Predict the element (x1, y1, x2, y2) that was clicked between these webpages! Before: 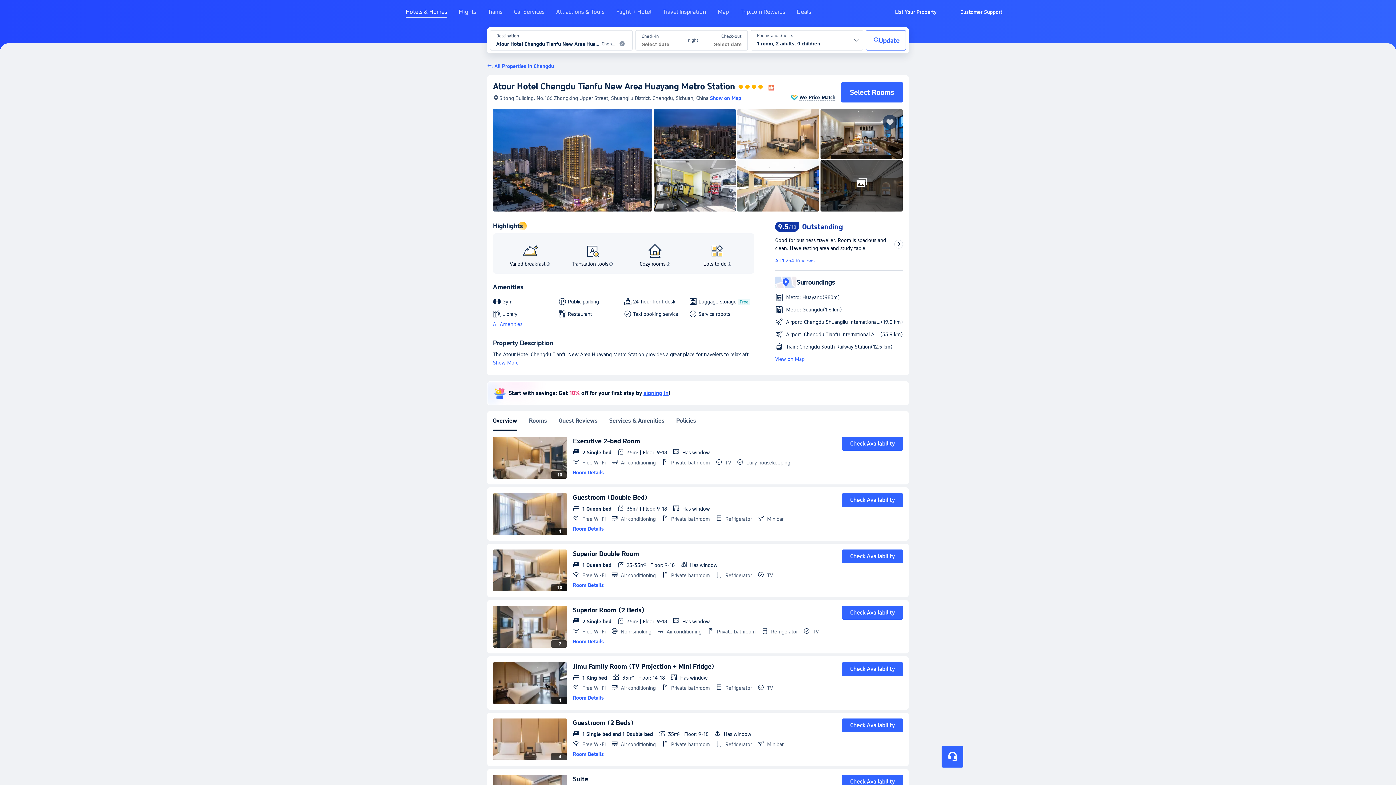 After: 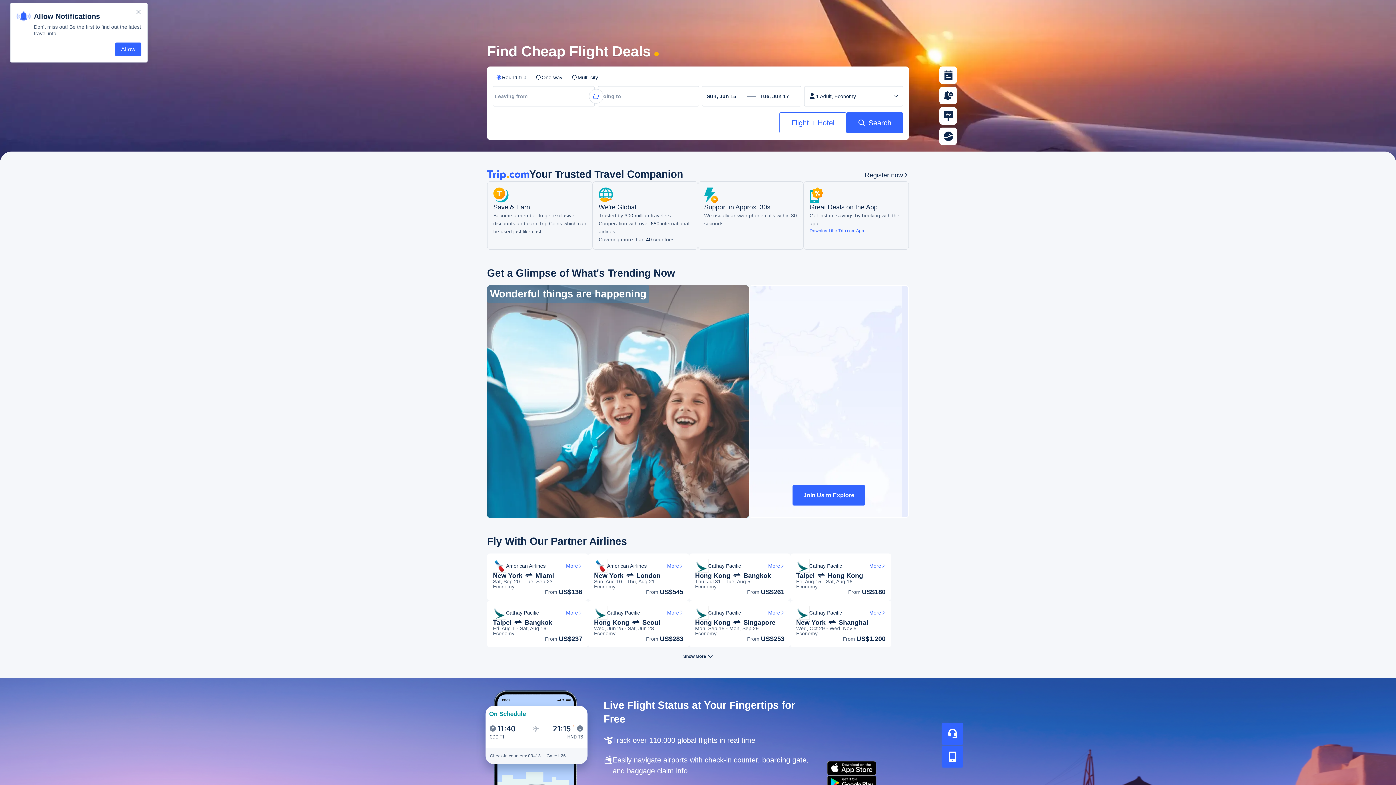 Action: bbox: (458, 8, 476, 21) label: Flights